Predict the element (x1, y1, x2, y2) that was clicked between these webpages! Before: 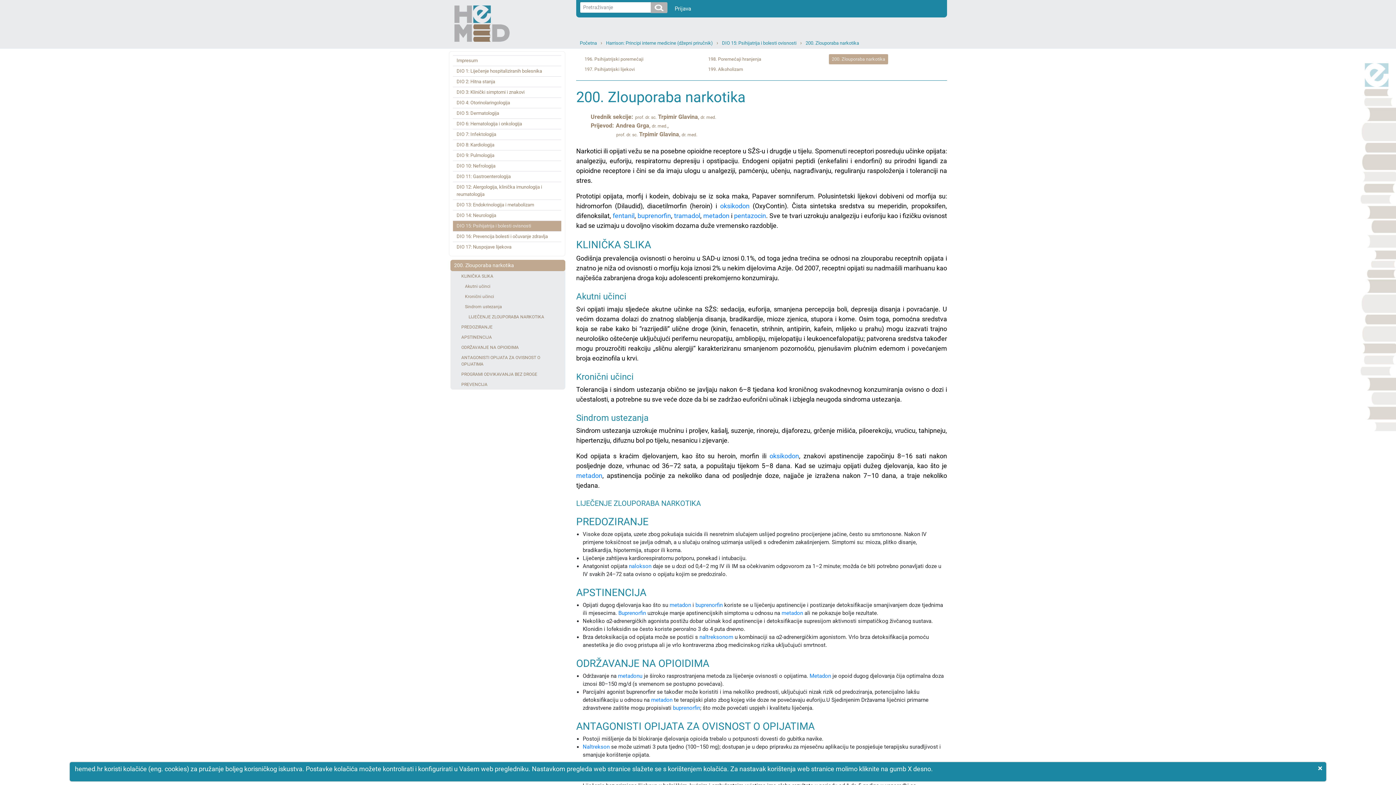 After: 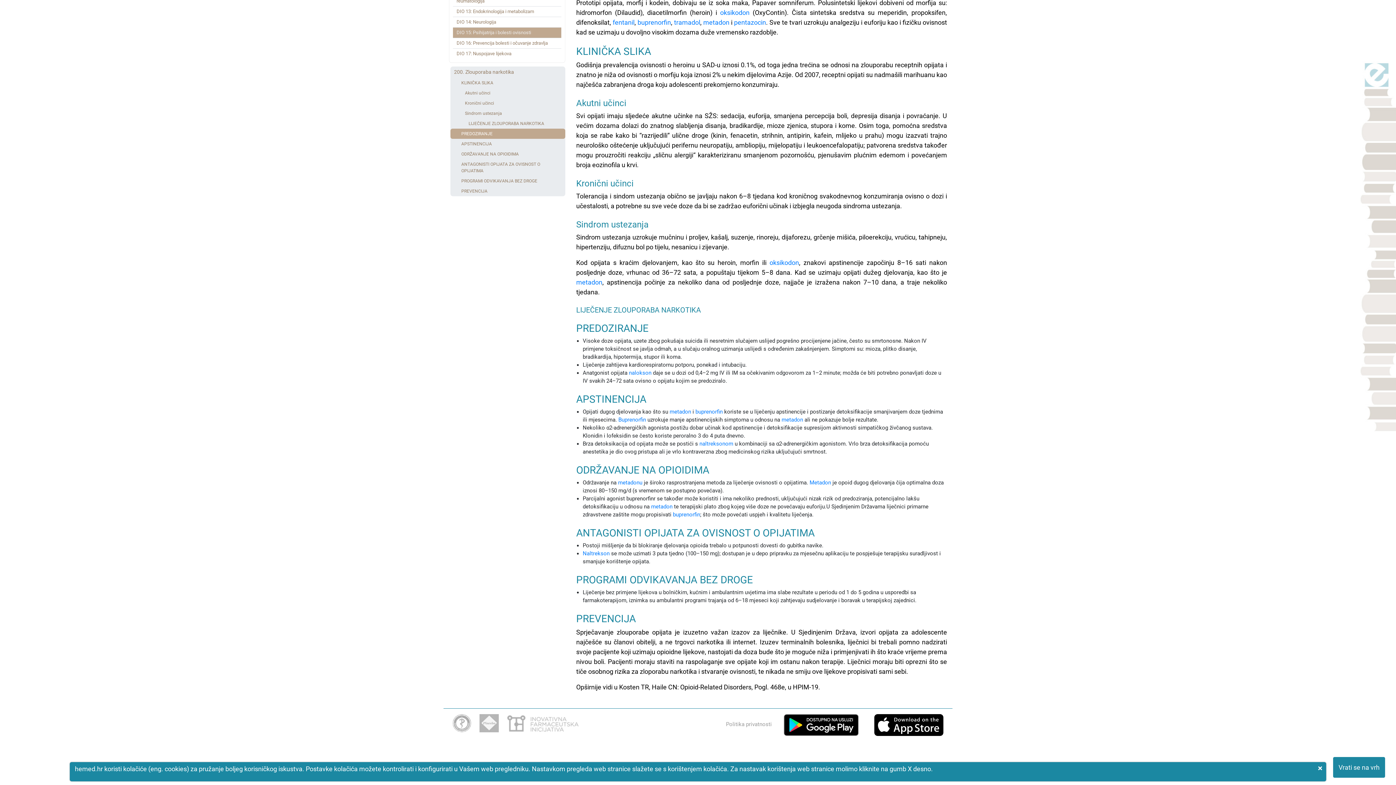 Action: bbox: (461, 324, 492, 329) label: PREDOZIRANJE